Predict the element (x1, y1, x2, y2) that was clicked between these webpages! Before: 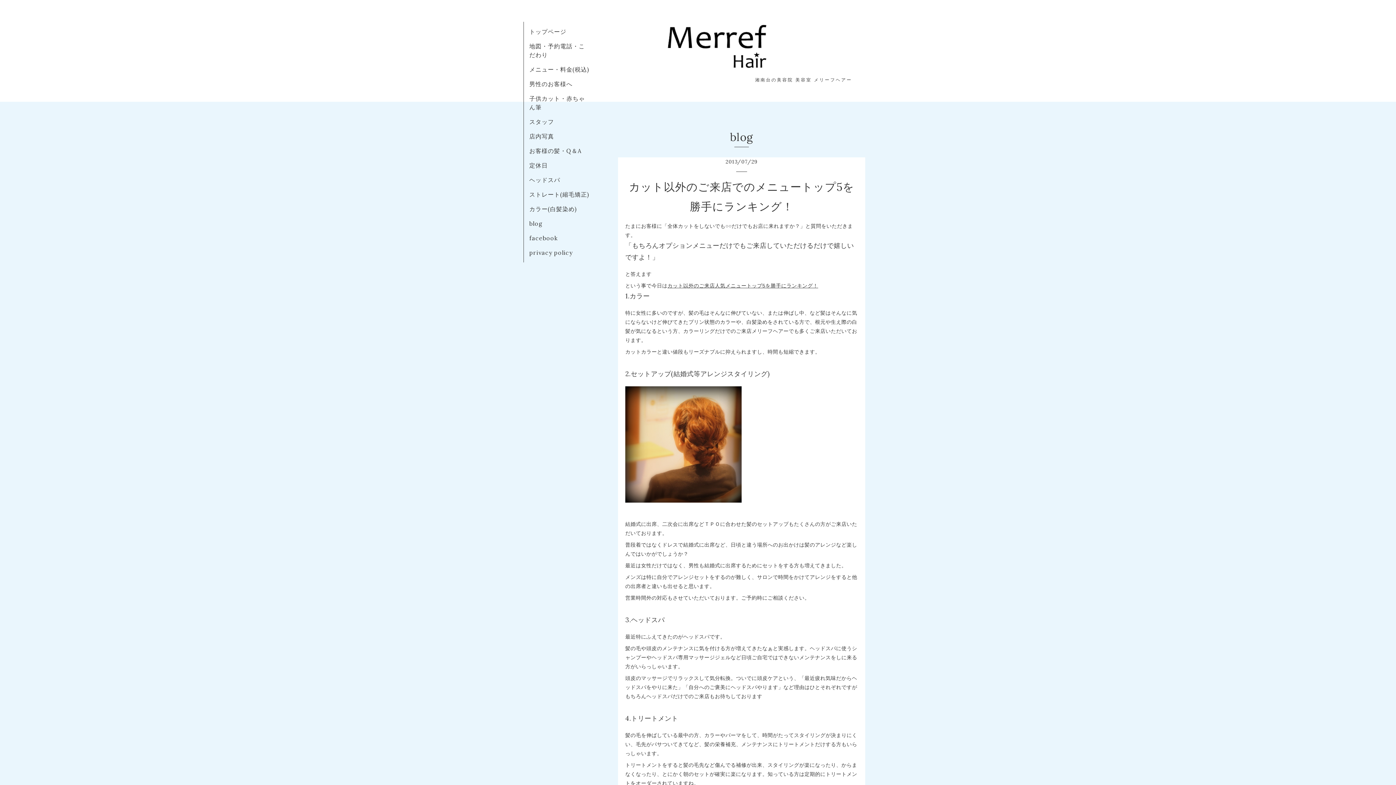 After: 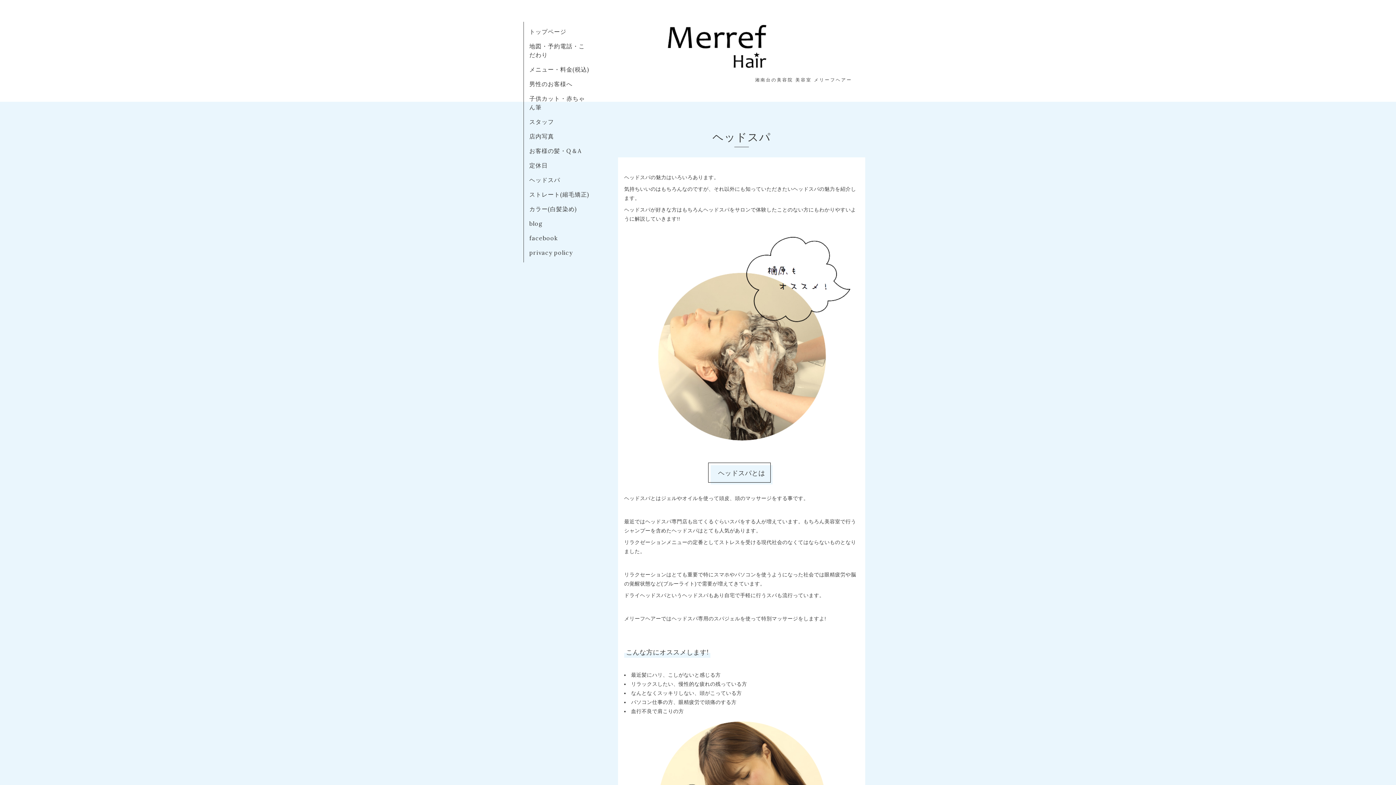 Action: label: ヘッドスパ bbox: (529, 176, 560, 183)